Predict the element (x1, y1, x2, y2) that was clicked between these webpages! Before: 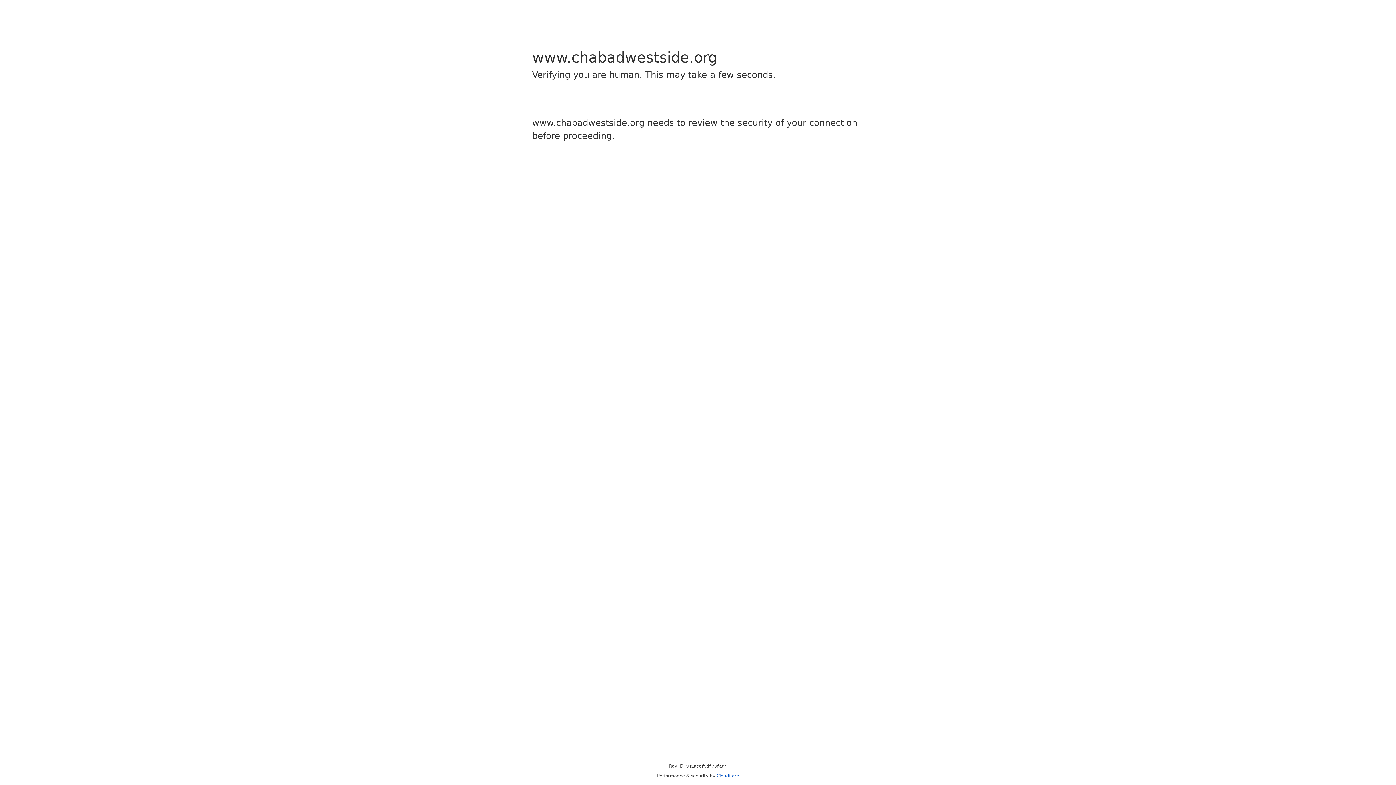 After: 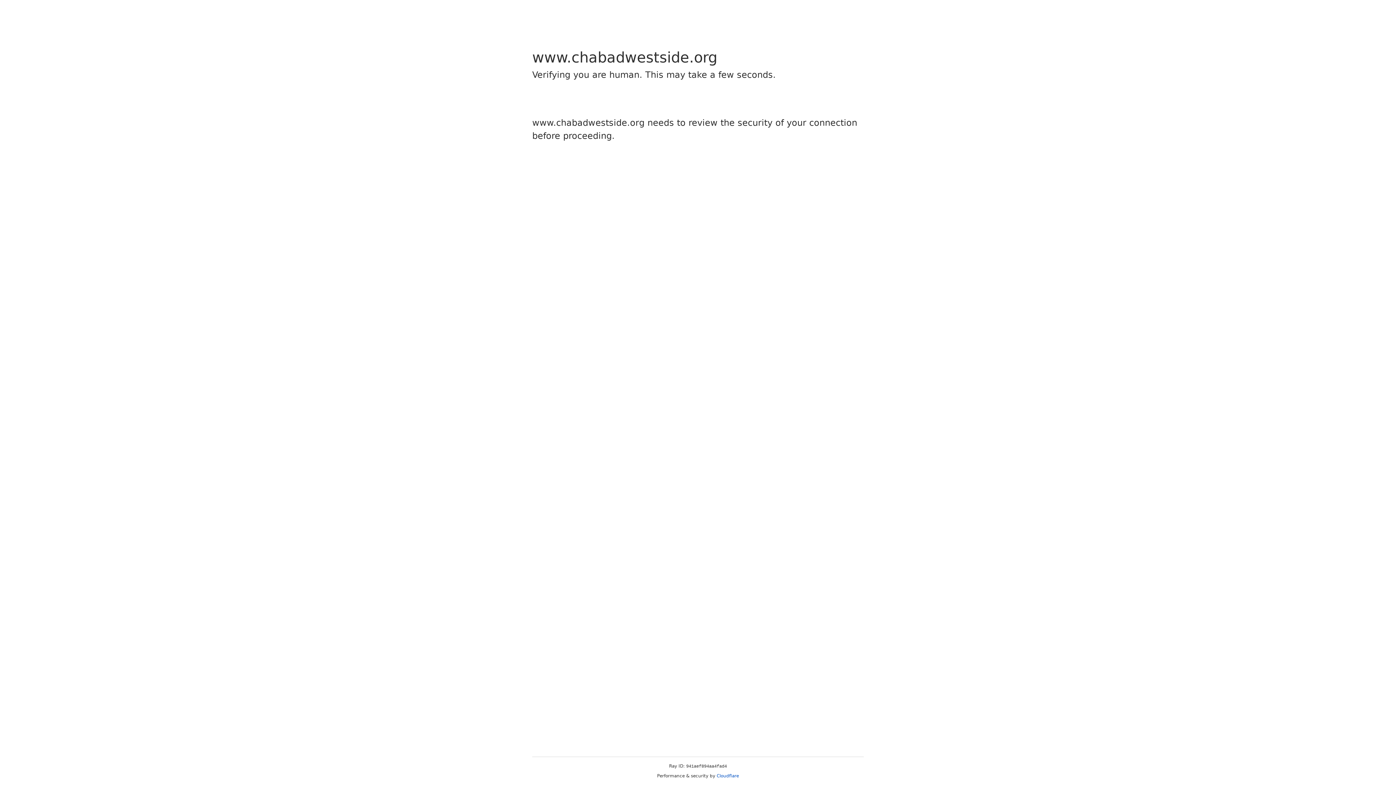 Action: label: Cloudflare bbox: (716, 773, 739, 778)